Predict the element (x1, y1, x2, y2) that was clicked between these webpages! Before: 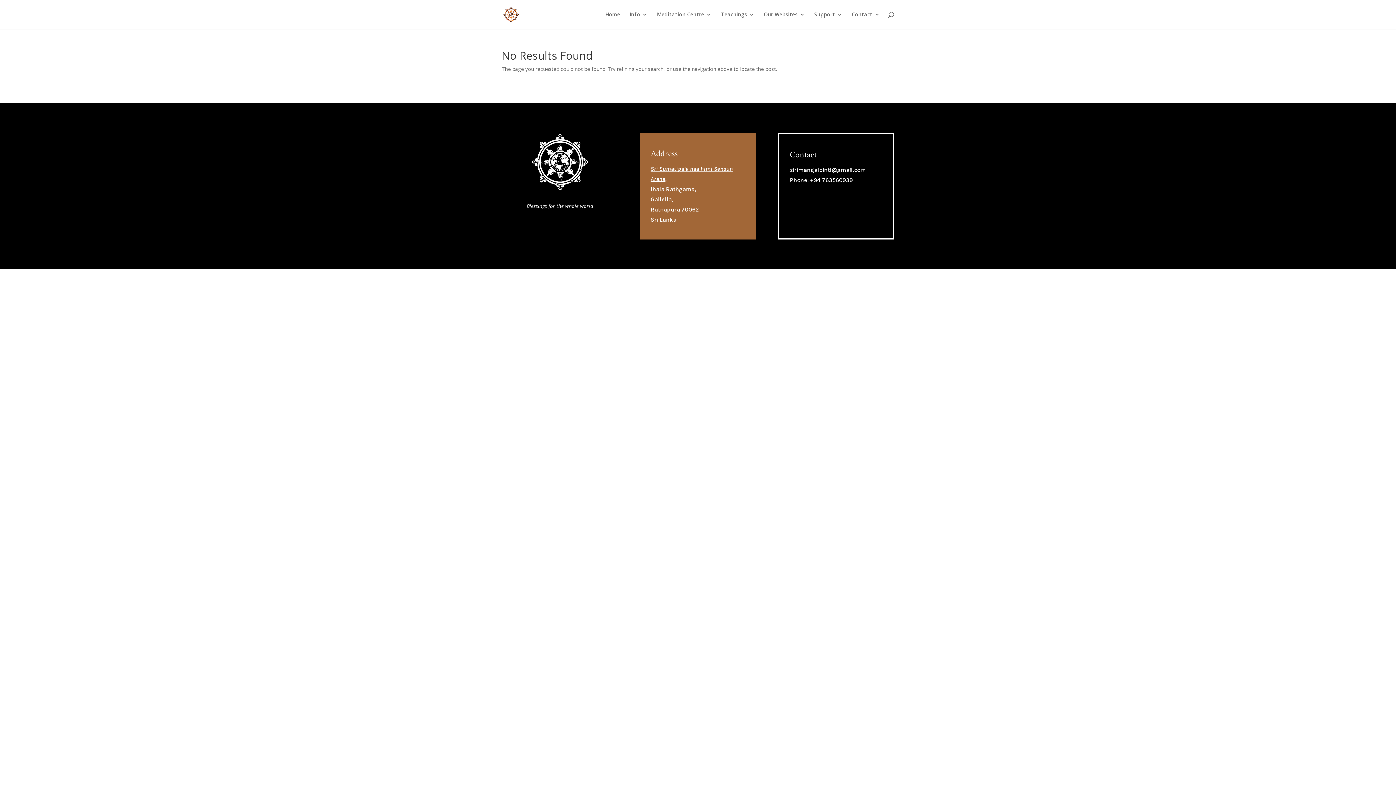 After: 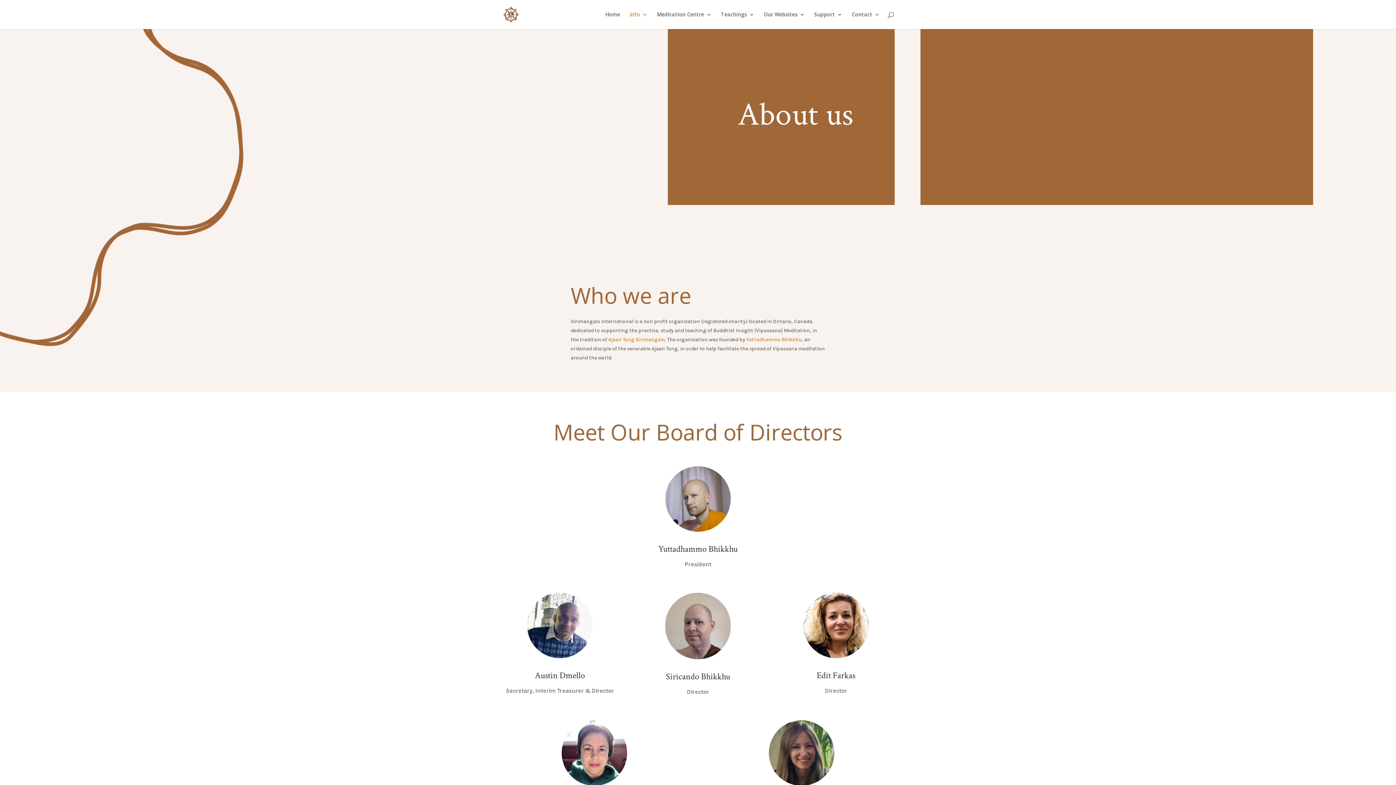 Action: bbox: (629, 12, 647, 29) label: Info